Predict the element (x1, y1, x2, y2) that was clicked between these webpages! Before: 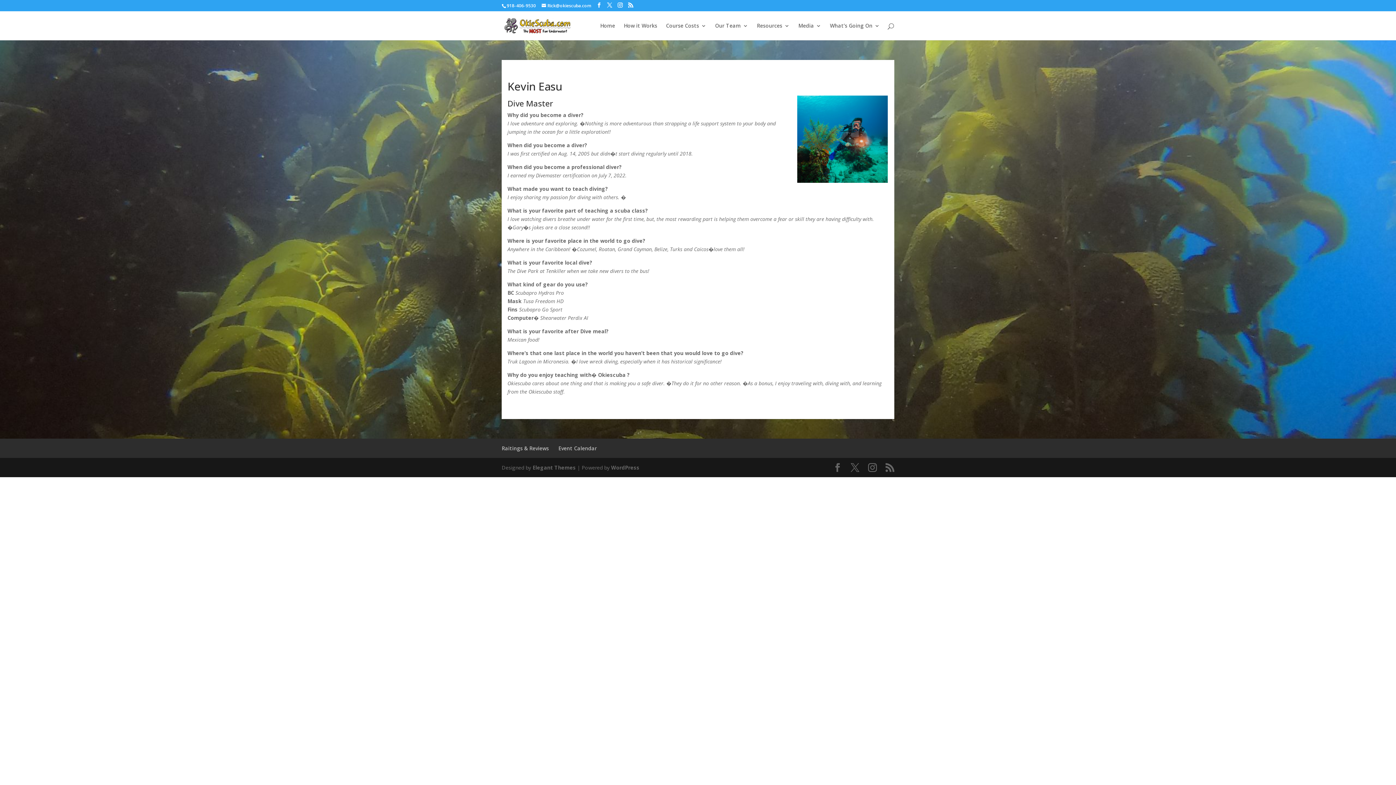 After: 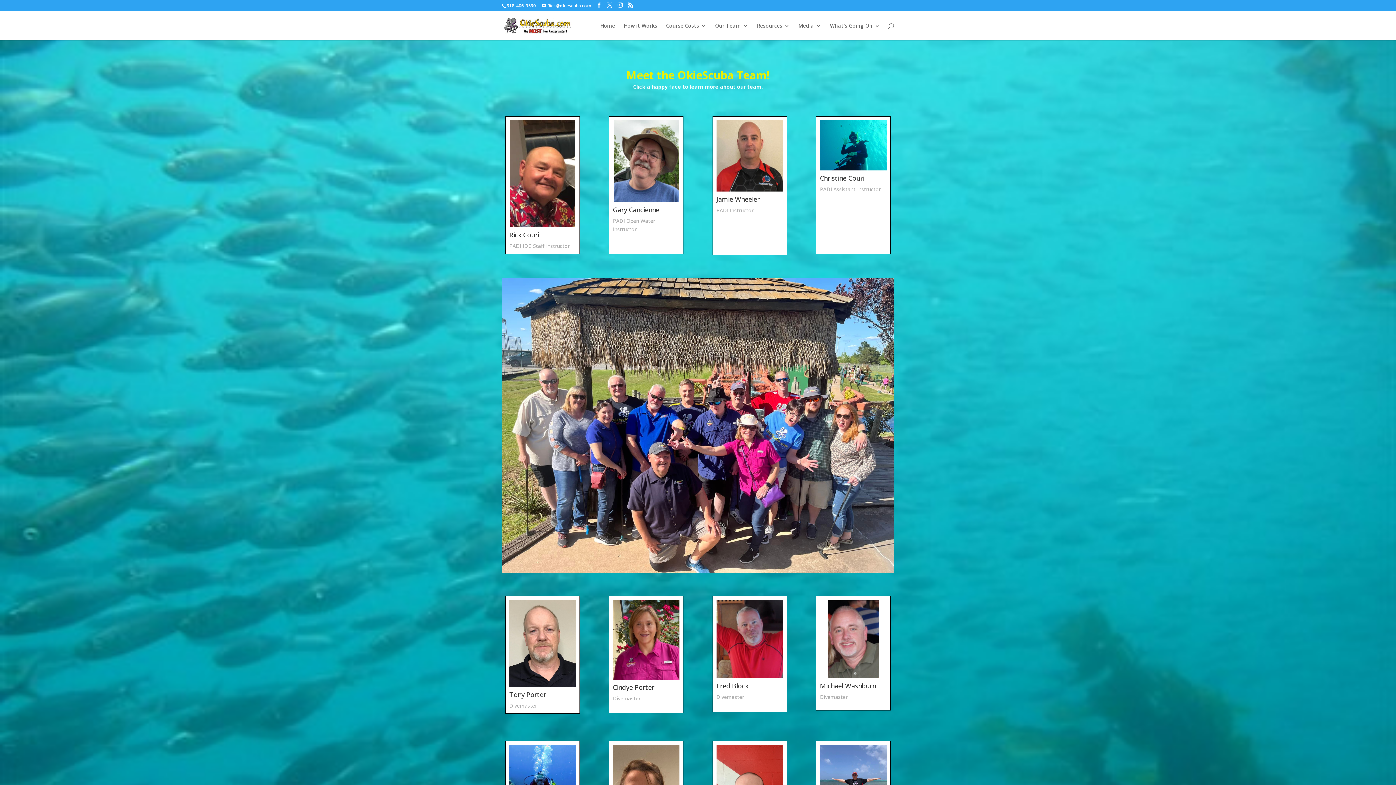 Action: label: Our Team bbox: (715, 23, 748, 40)